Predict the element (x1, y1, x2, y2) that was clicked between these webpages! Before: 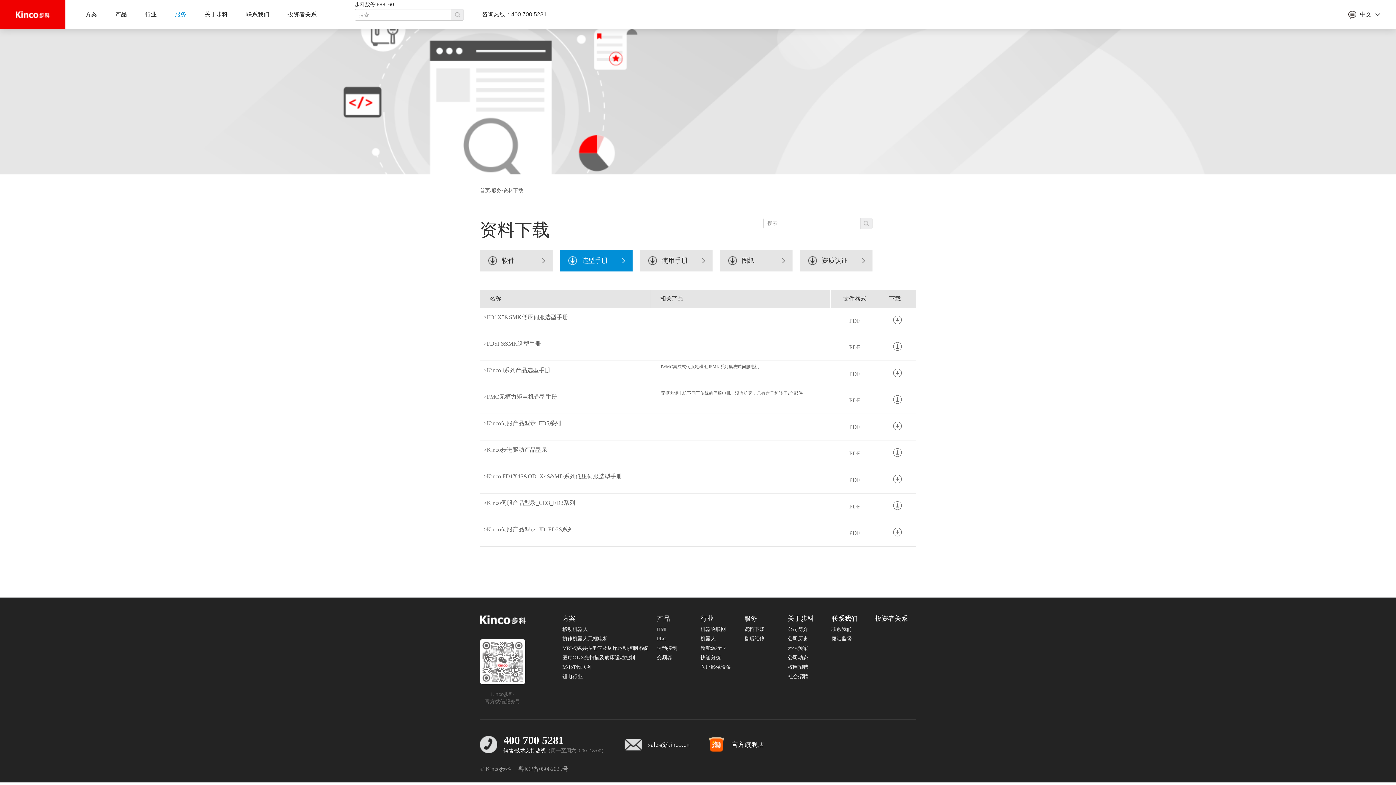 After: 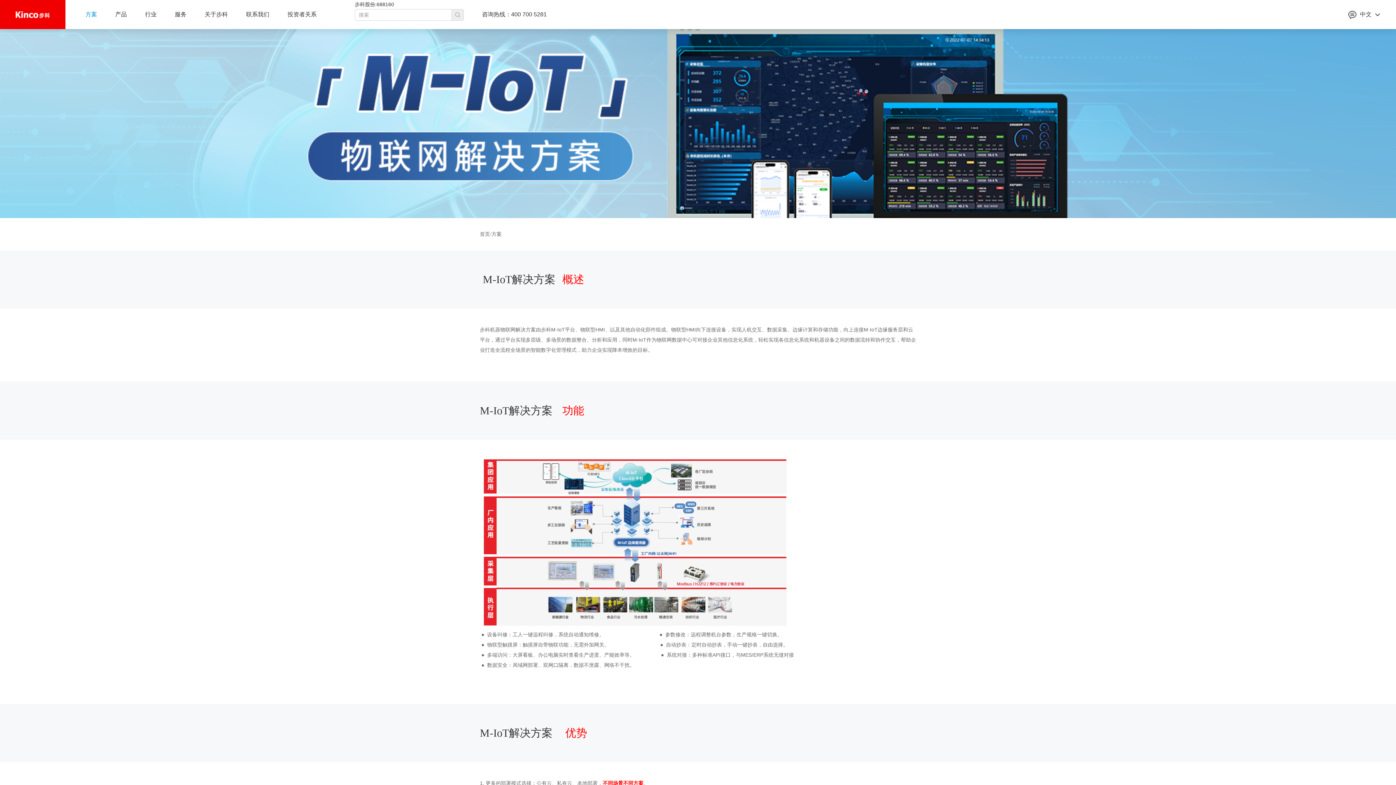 Action: label: M-IoT物联网 bbox: (562, 662, 649, 672)